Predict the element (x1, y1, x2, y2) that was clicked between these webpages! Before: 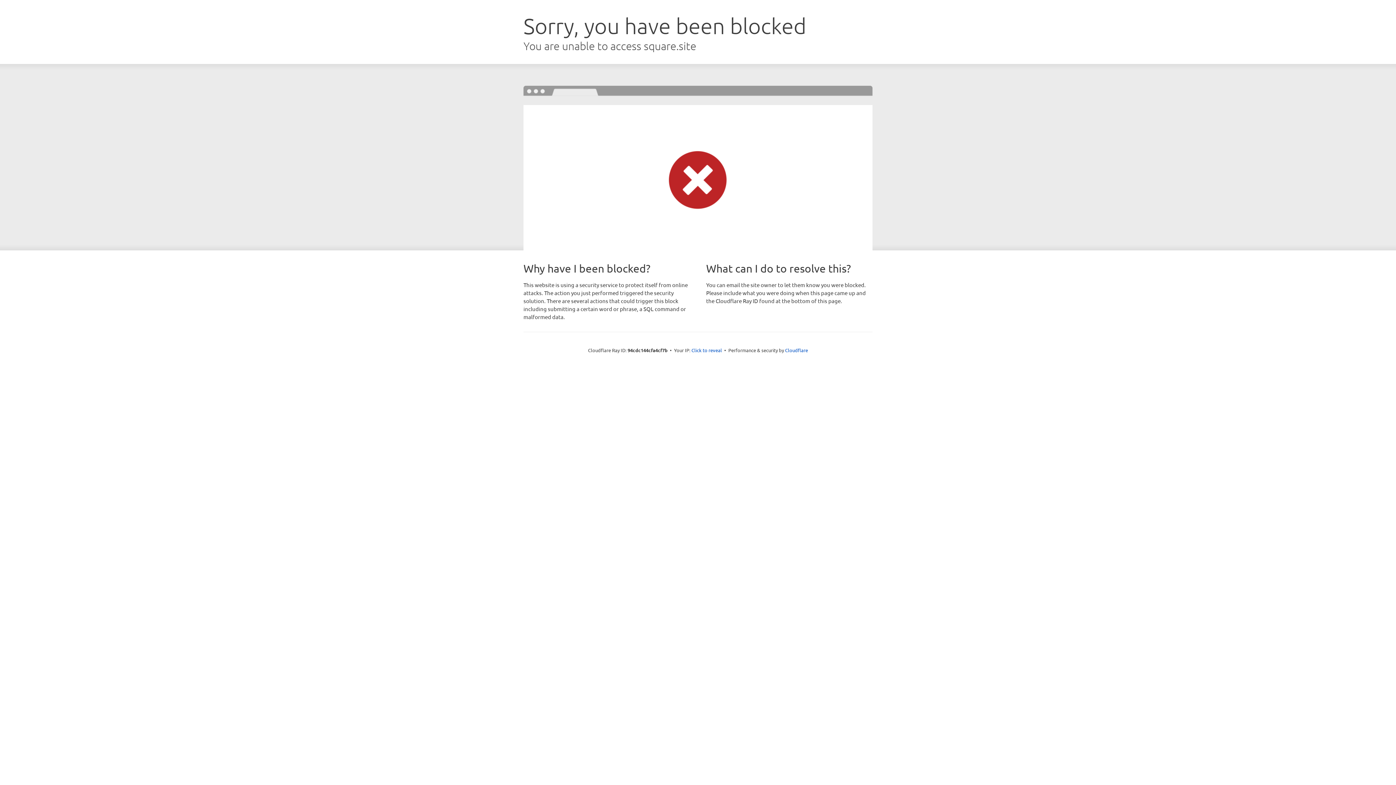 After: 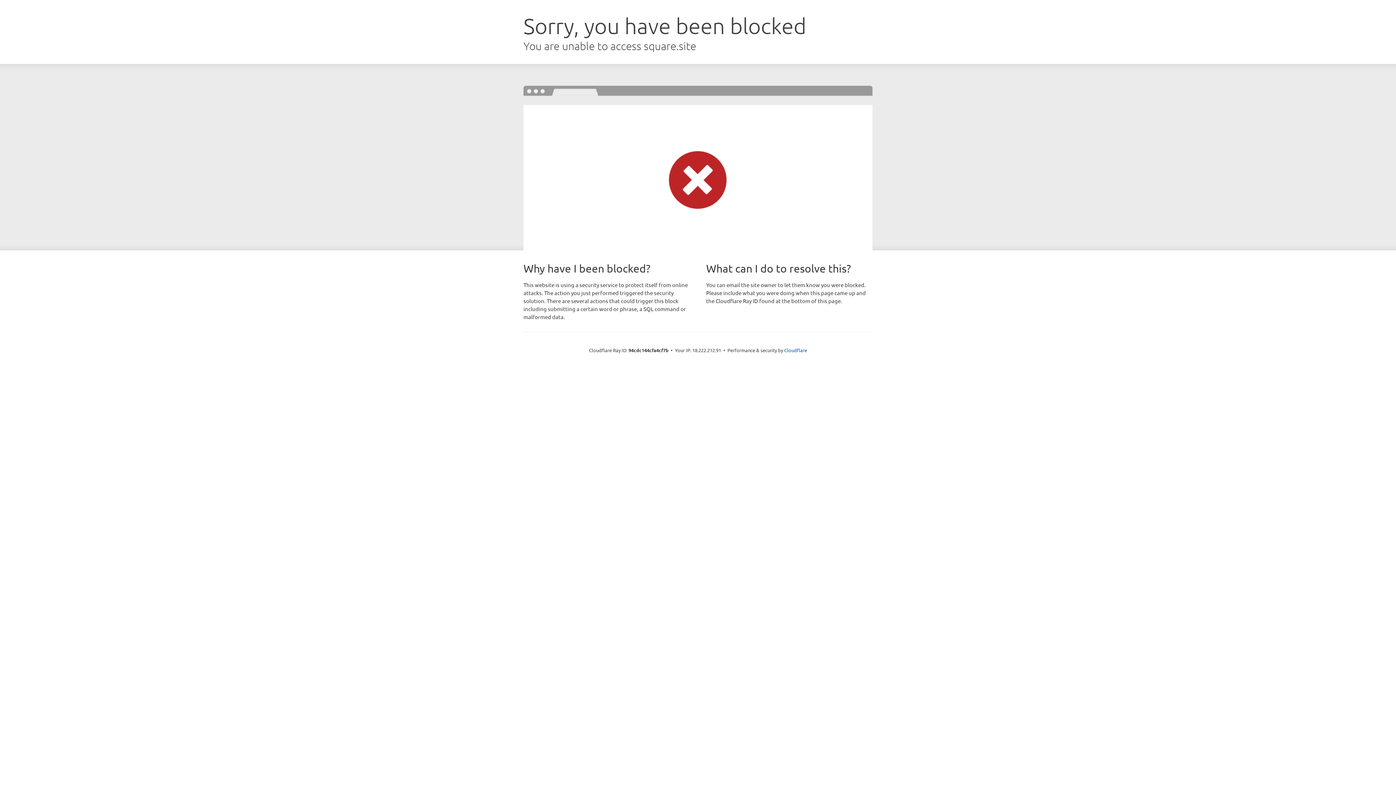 Action: bbox: (691, 346, 722, 353) label: Click to reveal